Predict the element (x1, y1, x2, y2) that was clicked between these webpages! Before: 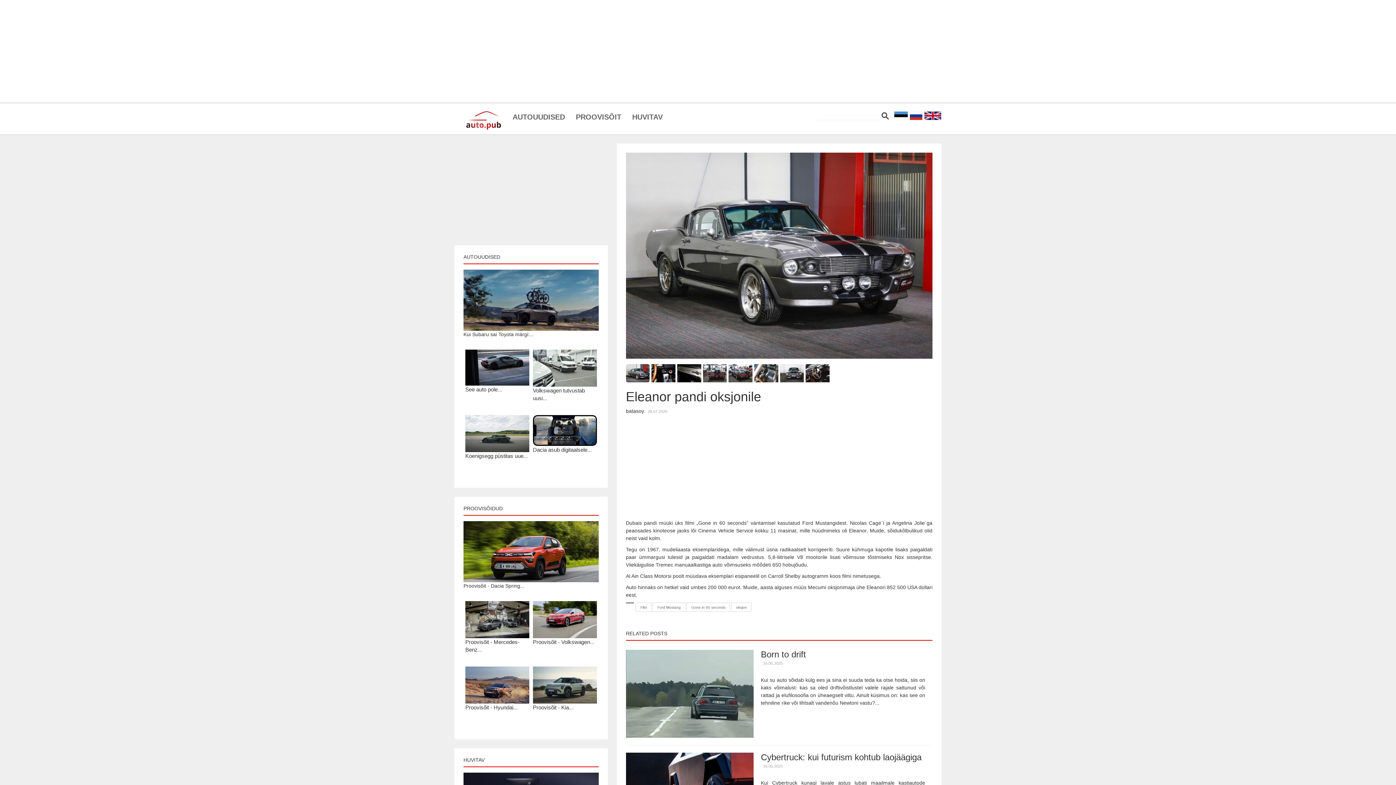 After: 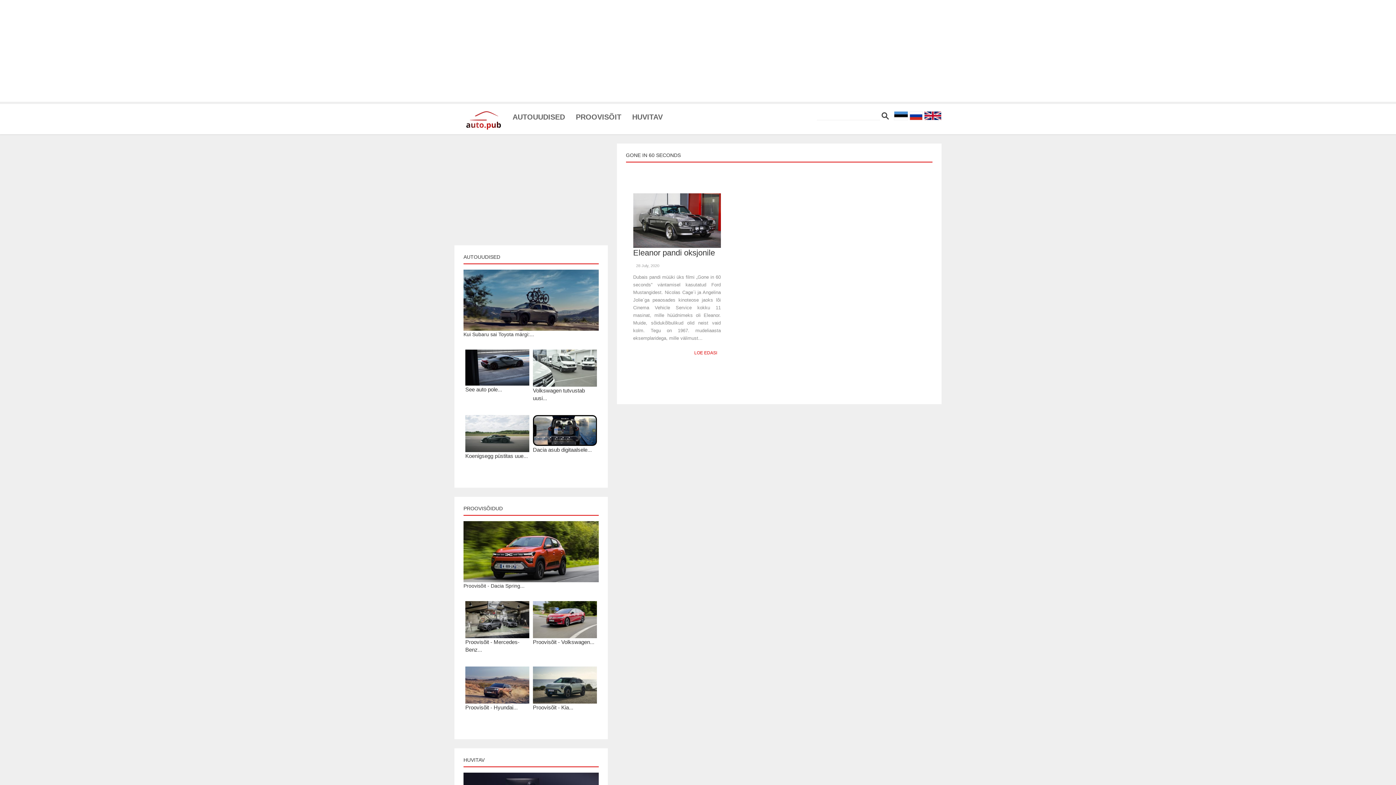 Action: bbox: (686, 602, 730, 612) label: Gone in 60 seconds